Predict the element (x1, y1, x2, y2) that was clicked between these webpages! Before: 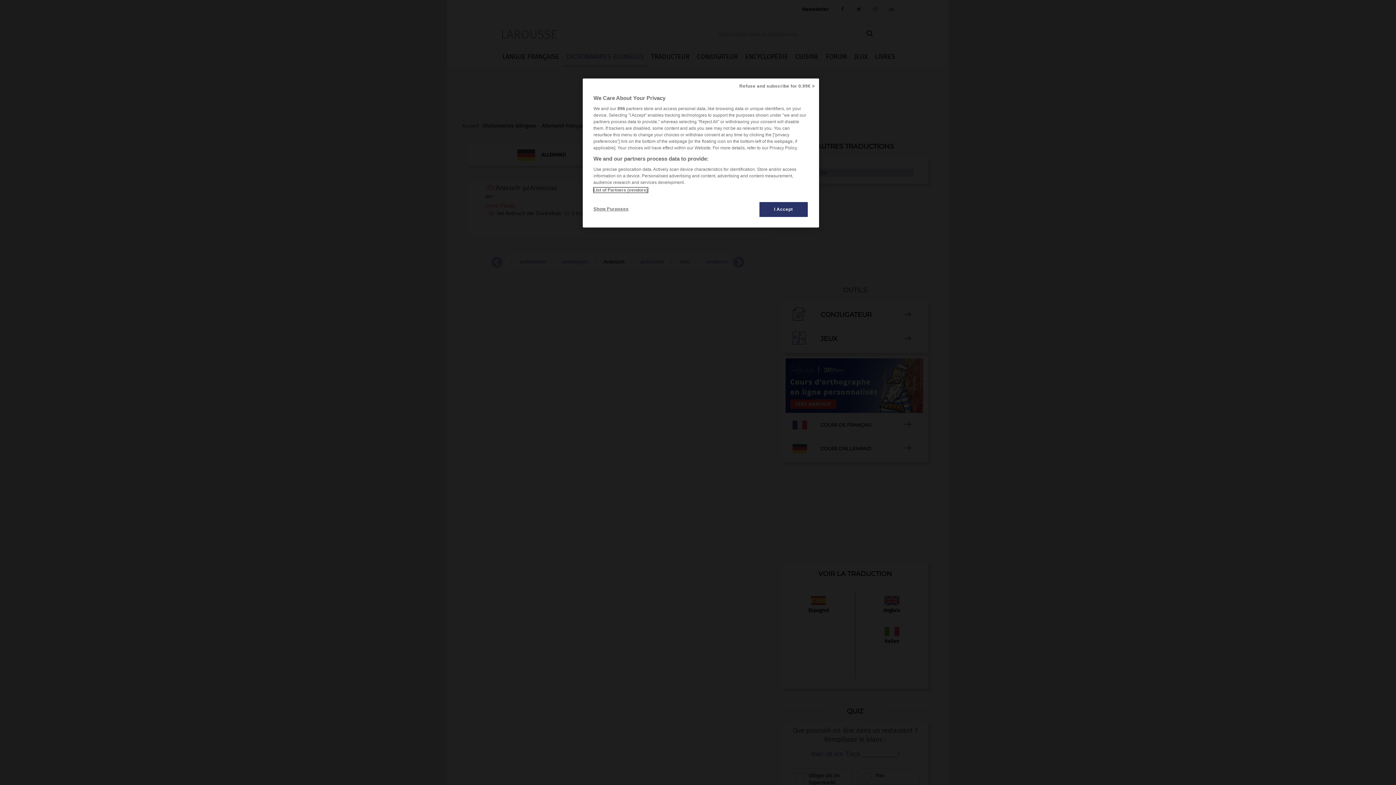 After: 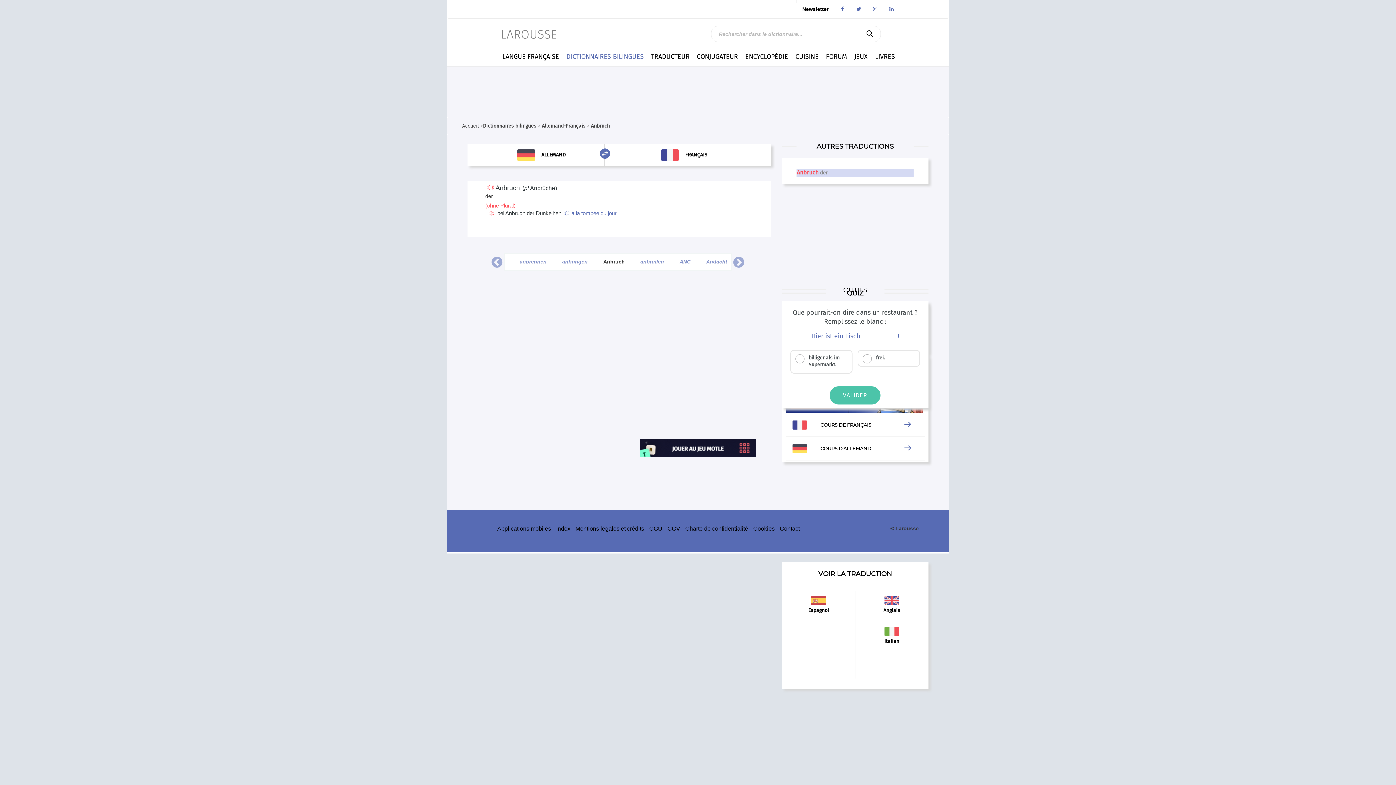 Action: bbox: (759, 201, 808, 217) label: I Accept